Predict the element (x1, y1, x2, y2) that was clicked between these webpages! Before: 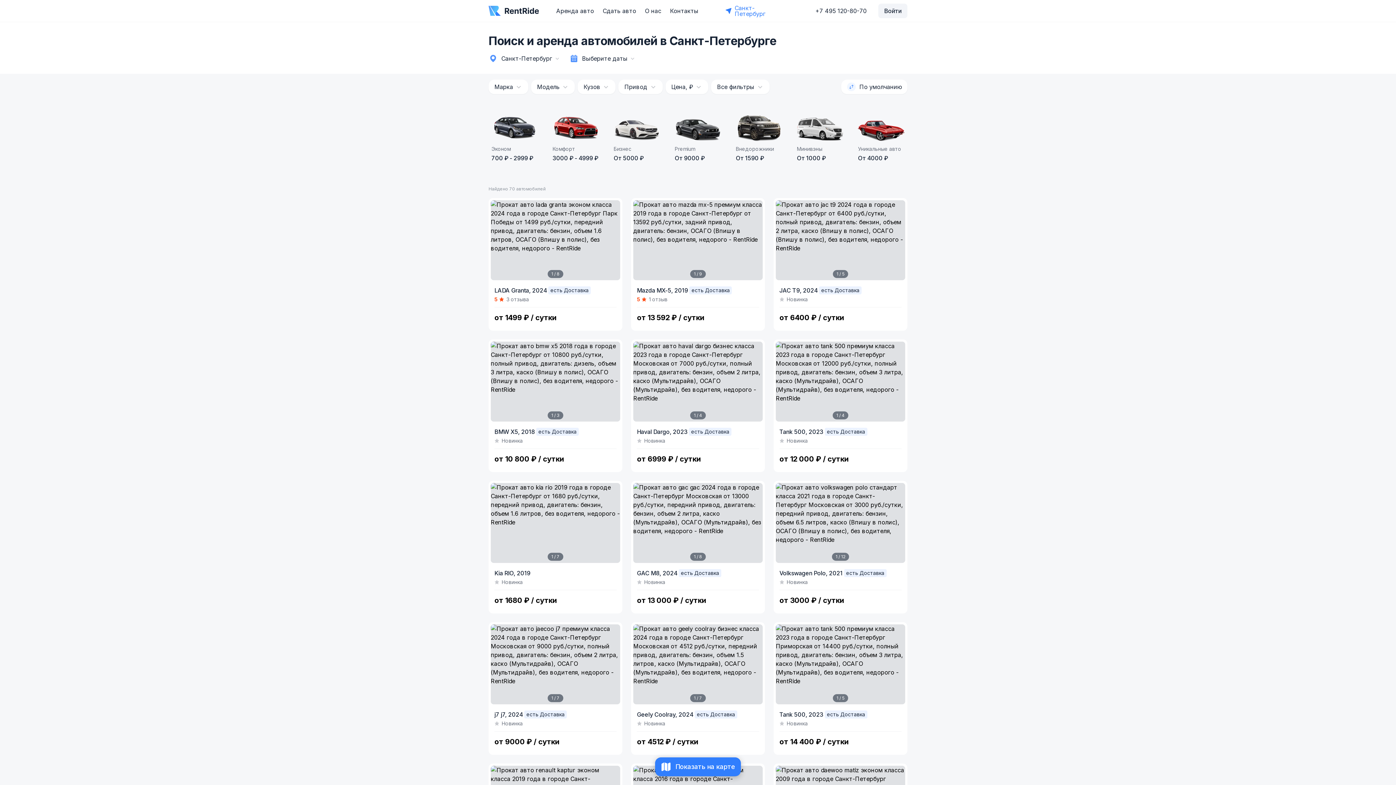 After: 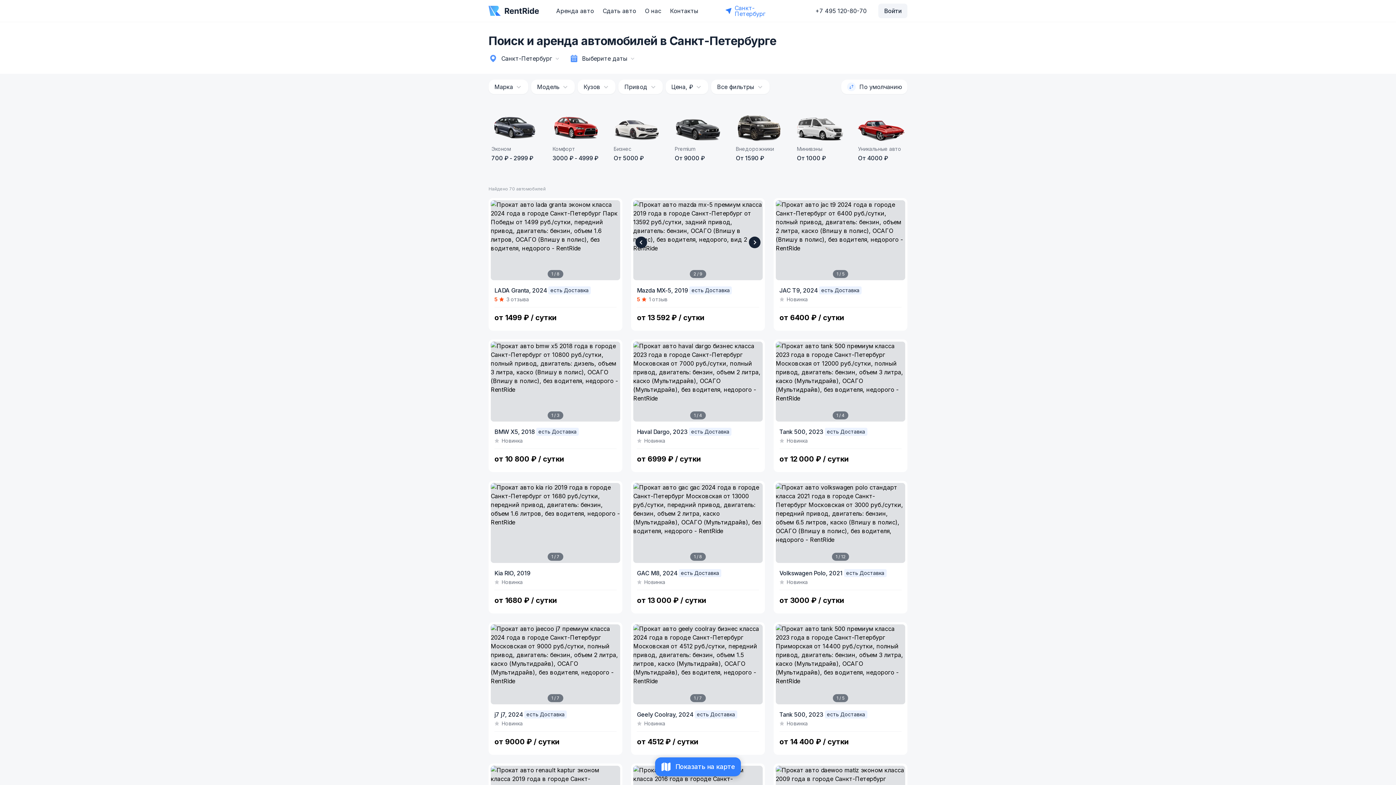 Action: bbox: (749, 236, 760, 248)